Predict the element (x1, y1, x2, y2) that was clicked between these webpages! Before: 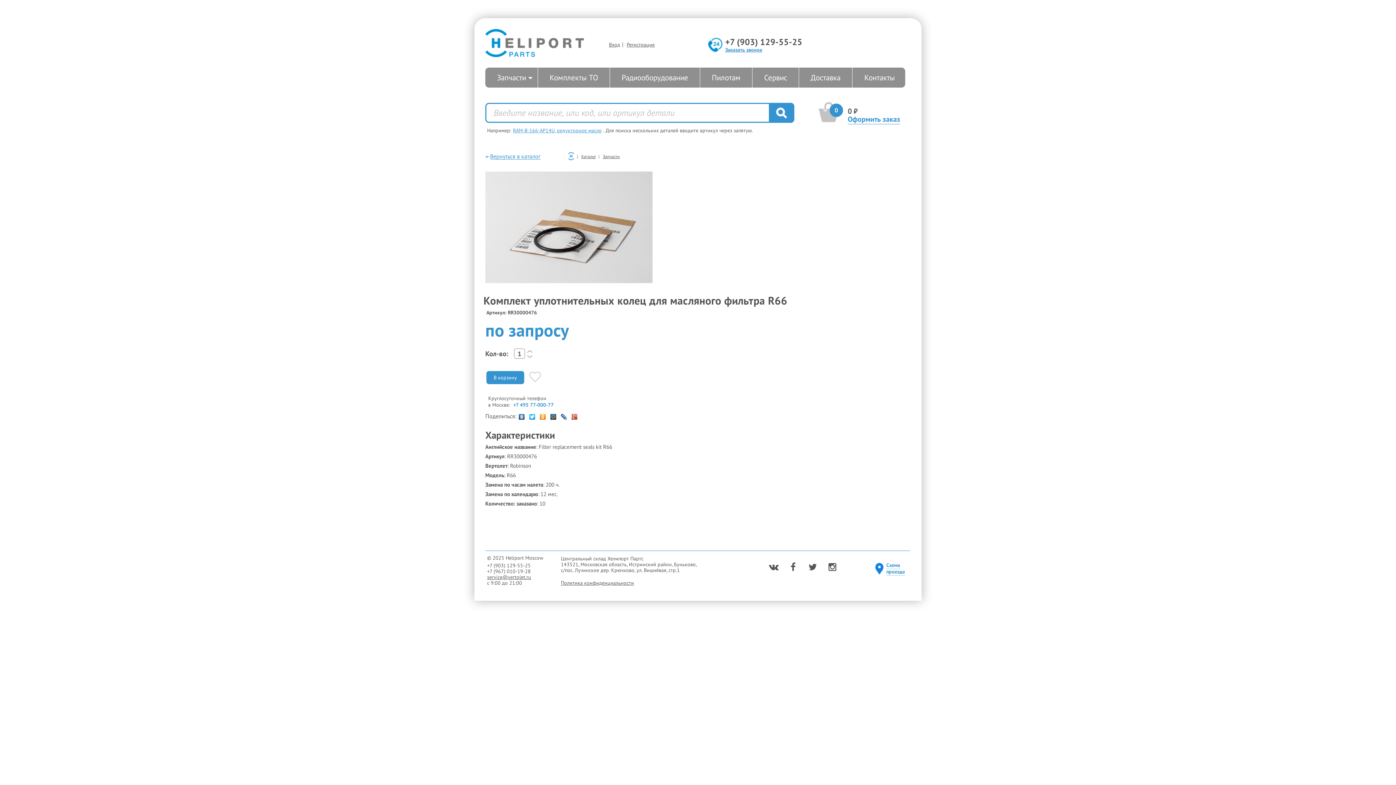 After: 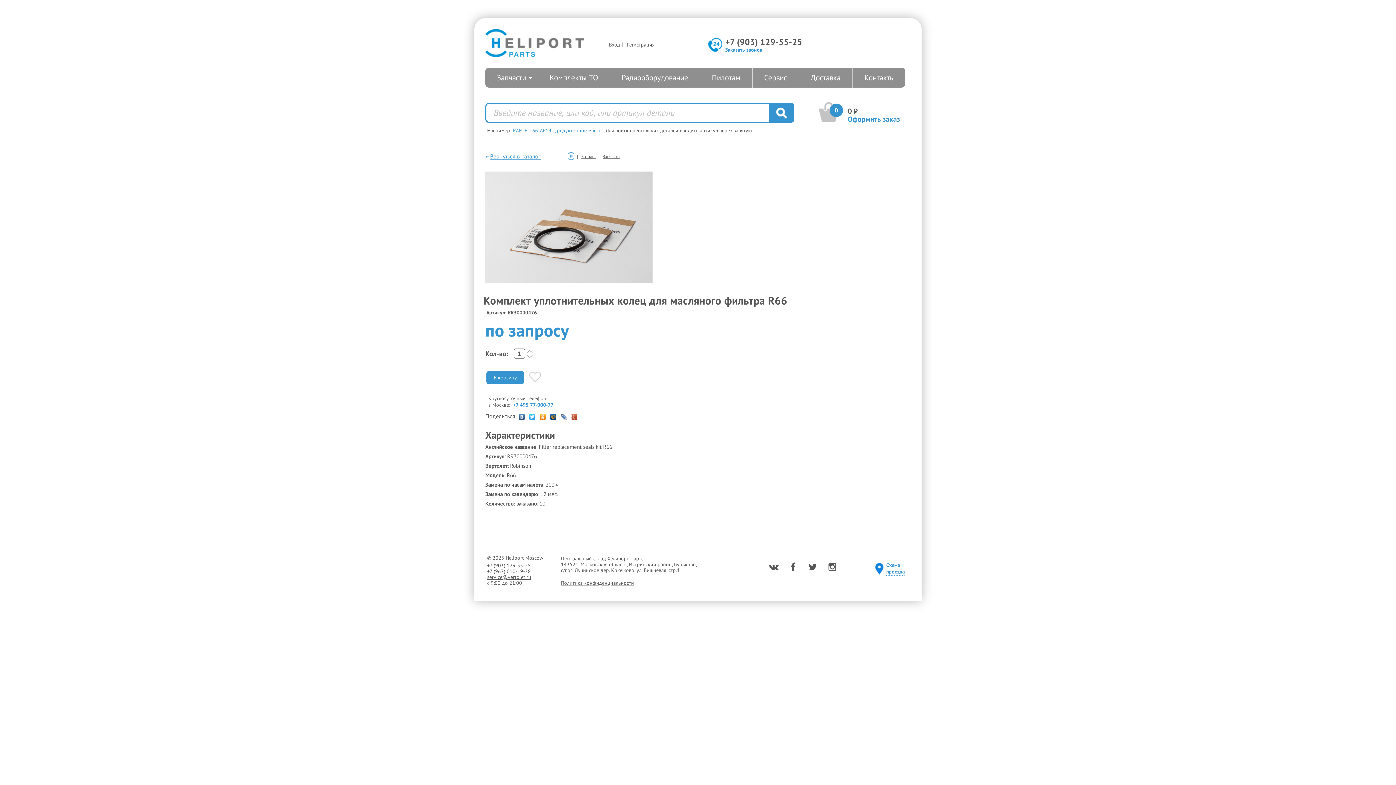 Action: bbox: (725, 36, 802, 48) label: +7 (903) 129-55-25